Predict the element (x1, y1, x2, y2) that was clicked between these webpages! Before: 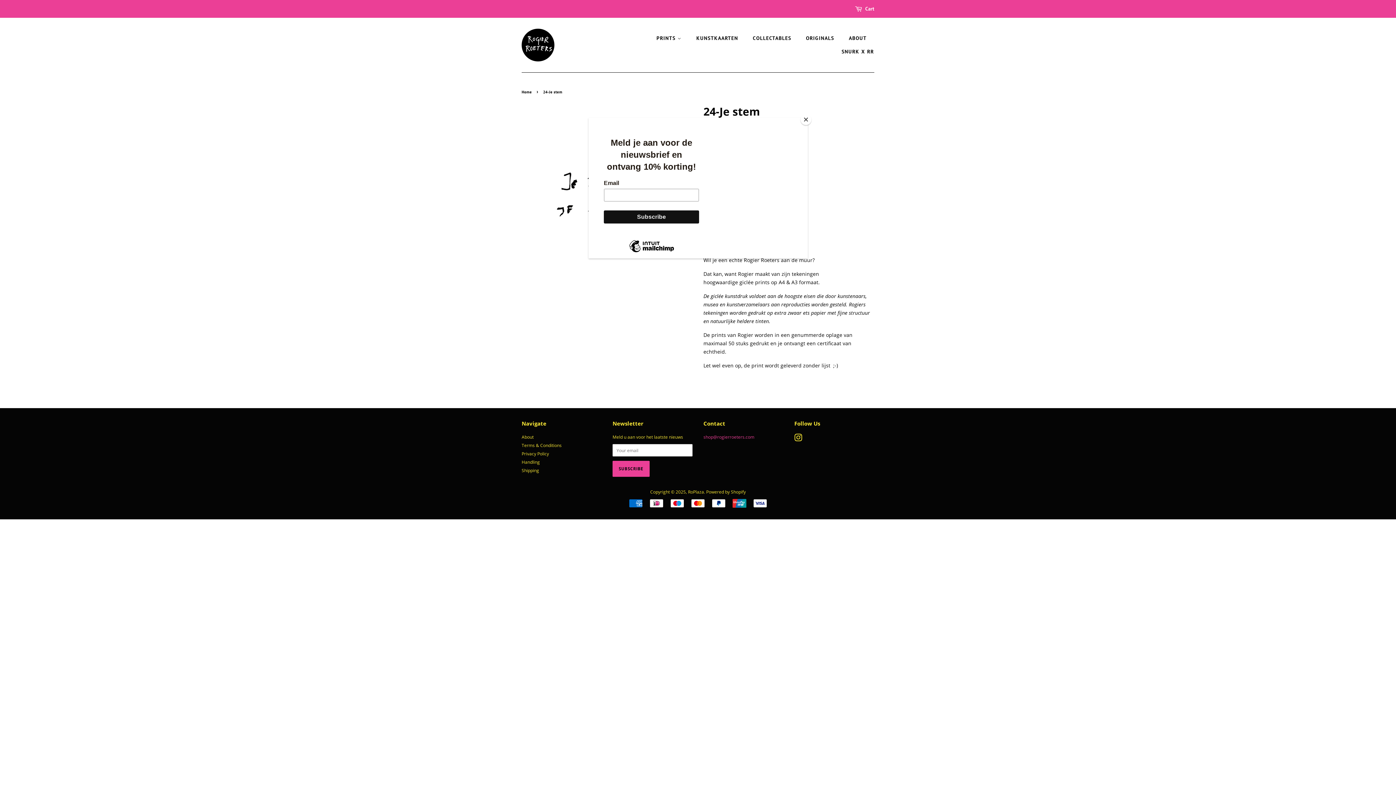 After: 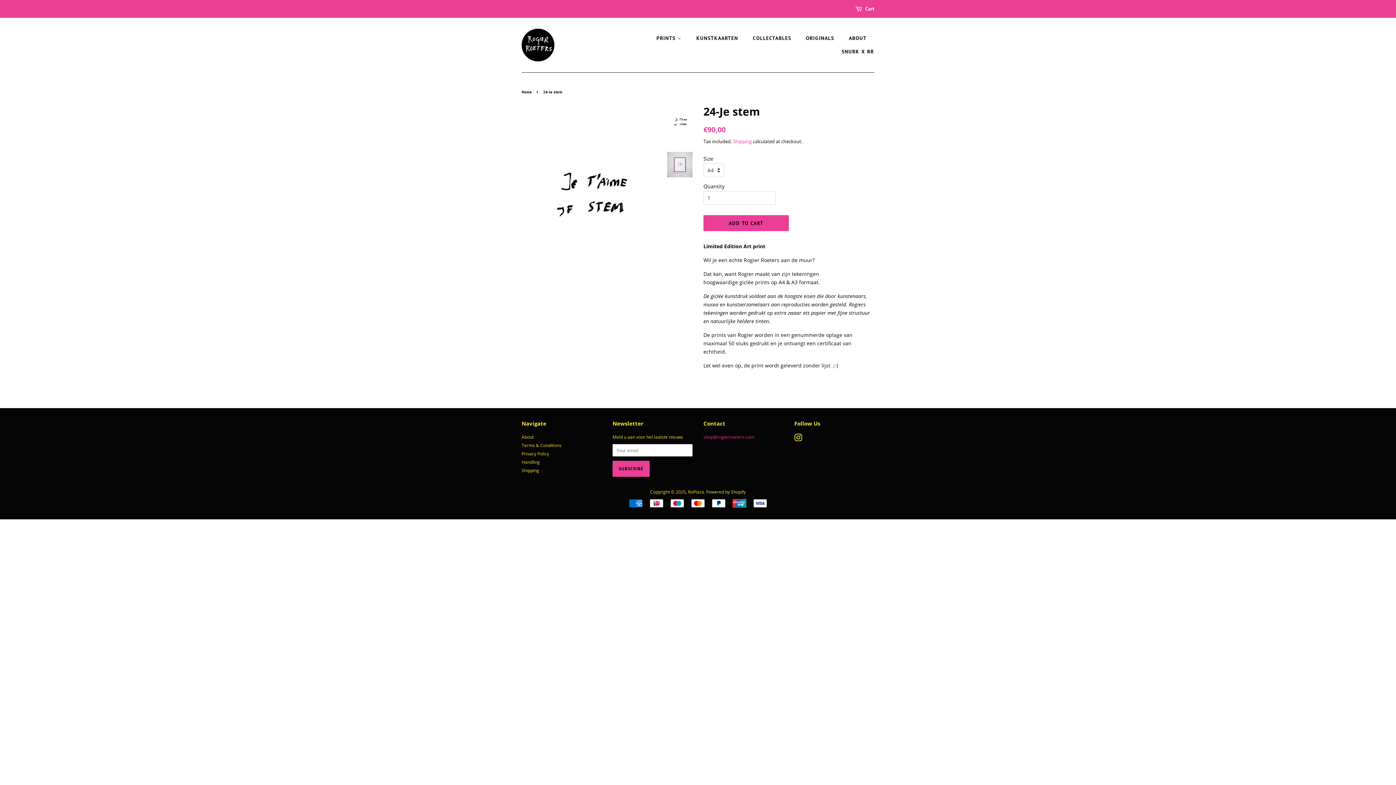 Action: bbox: (800, 114, 811, 125) label: Close